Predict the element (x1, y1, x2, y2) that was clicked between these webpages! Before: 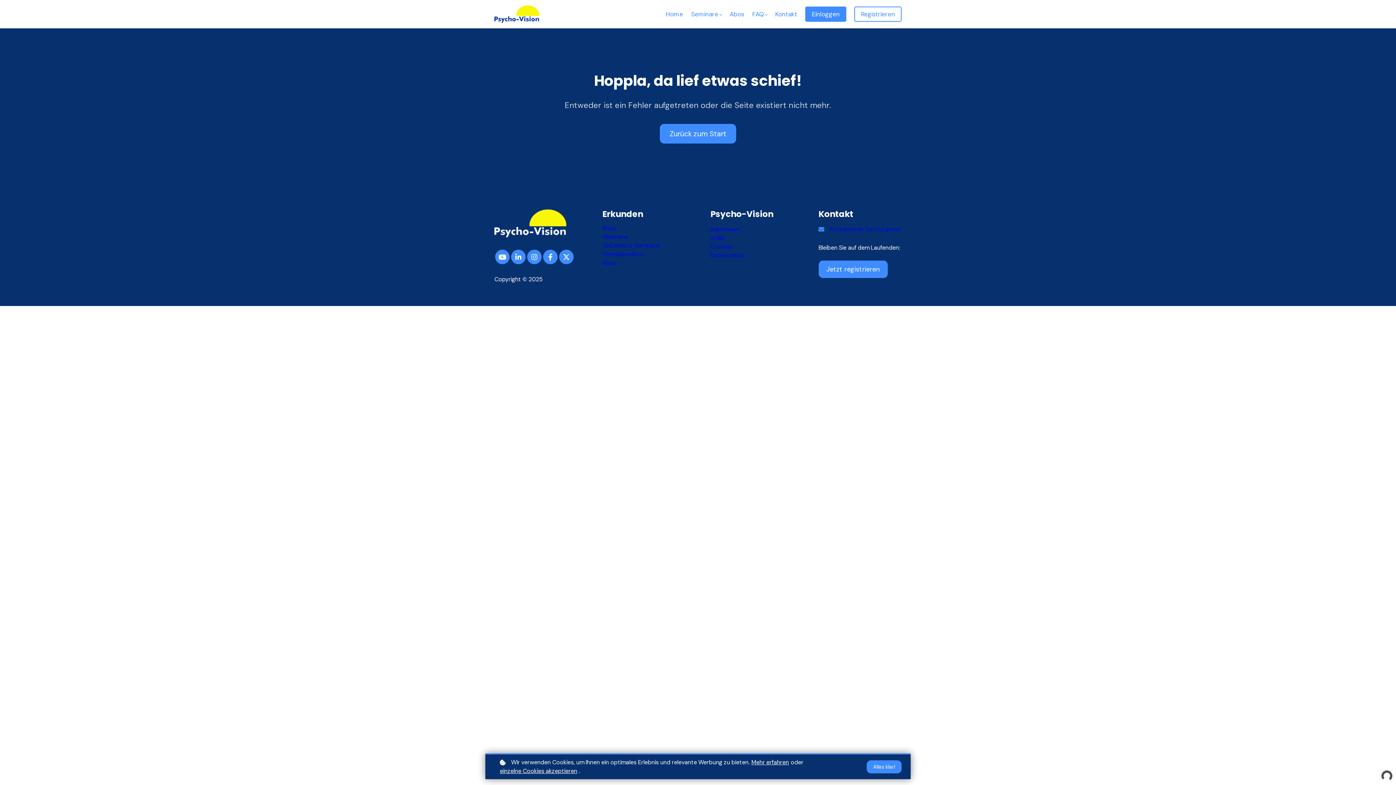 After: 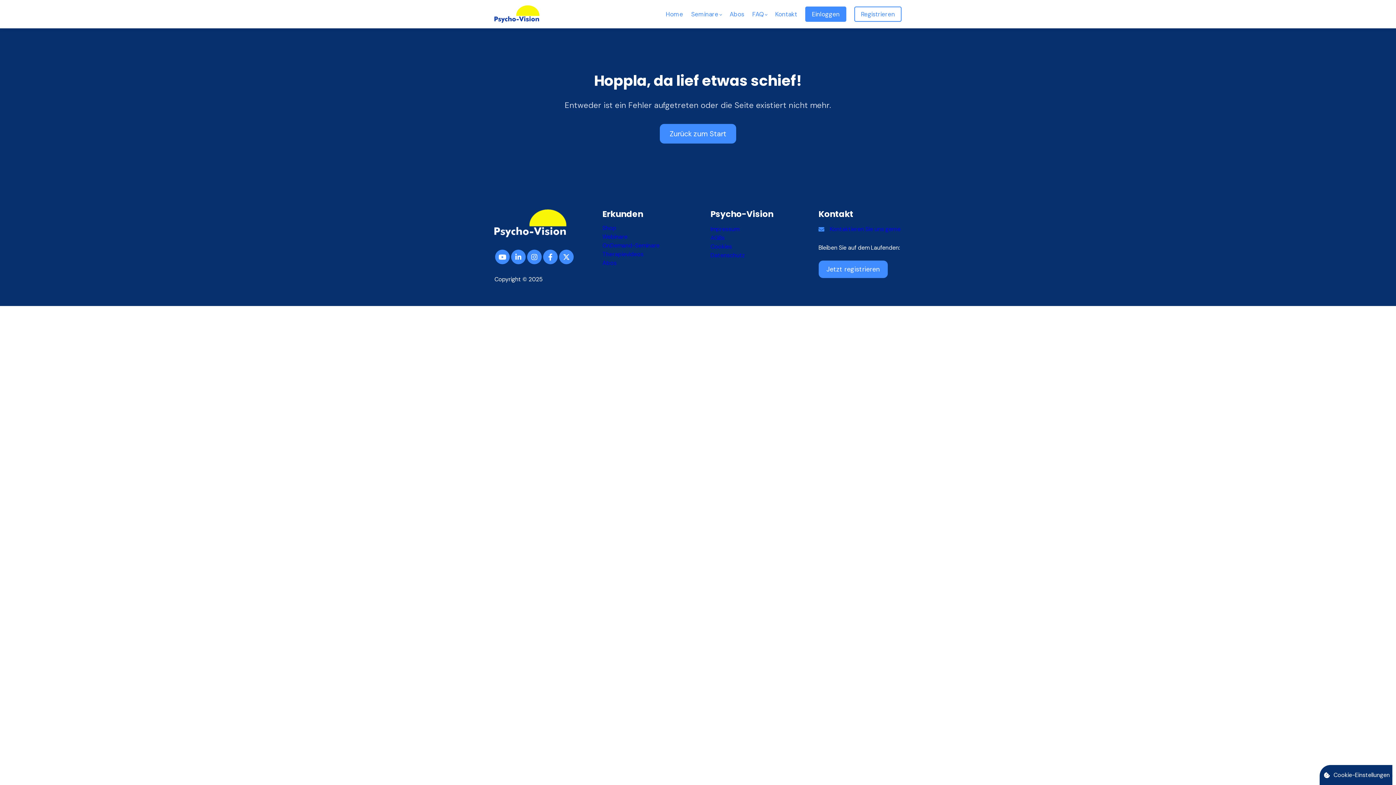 Action: bbox: (866, 760, 901, 773) label: Alles klar!